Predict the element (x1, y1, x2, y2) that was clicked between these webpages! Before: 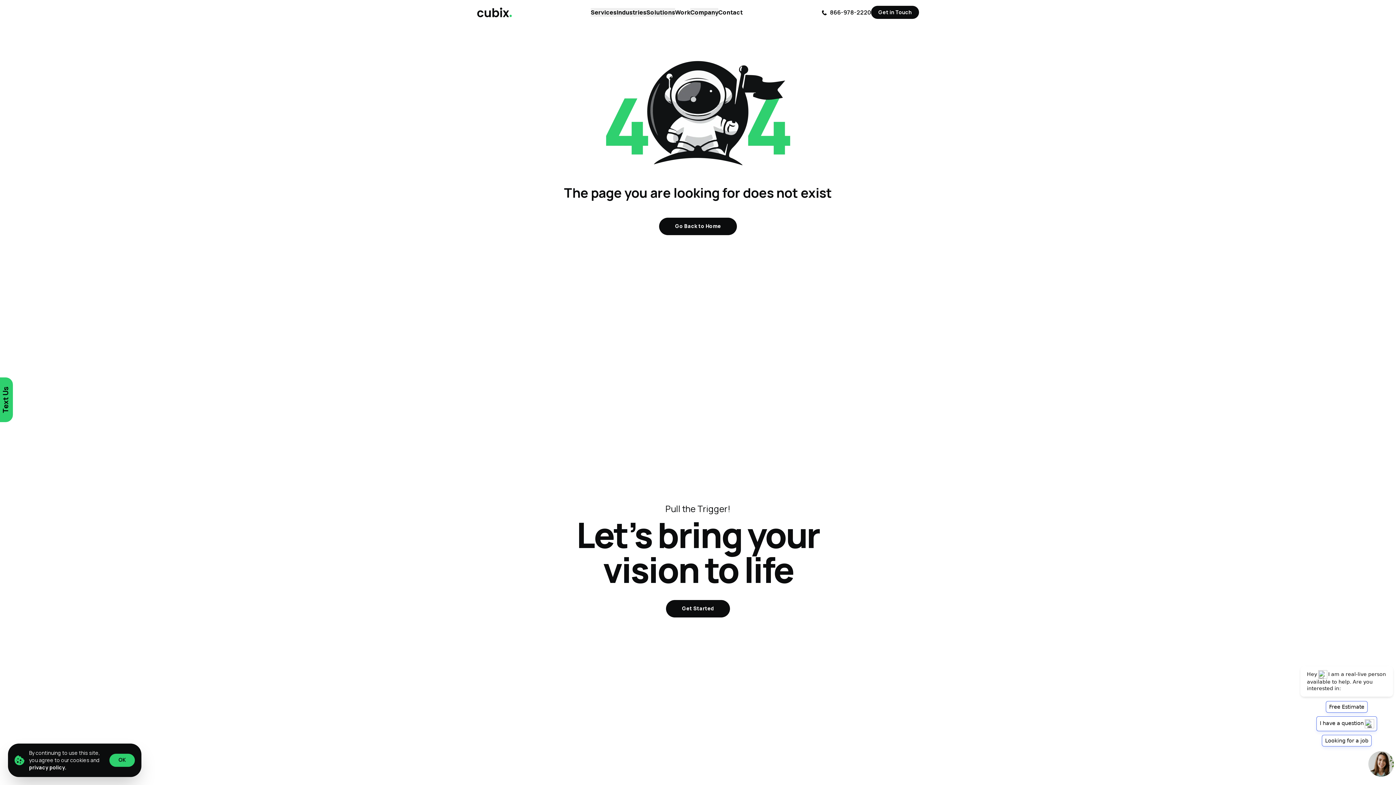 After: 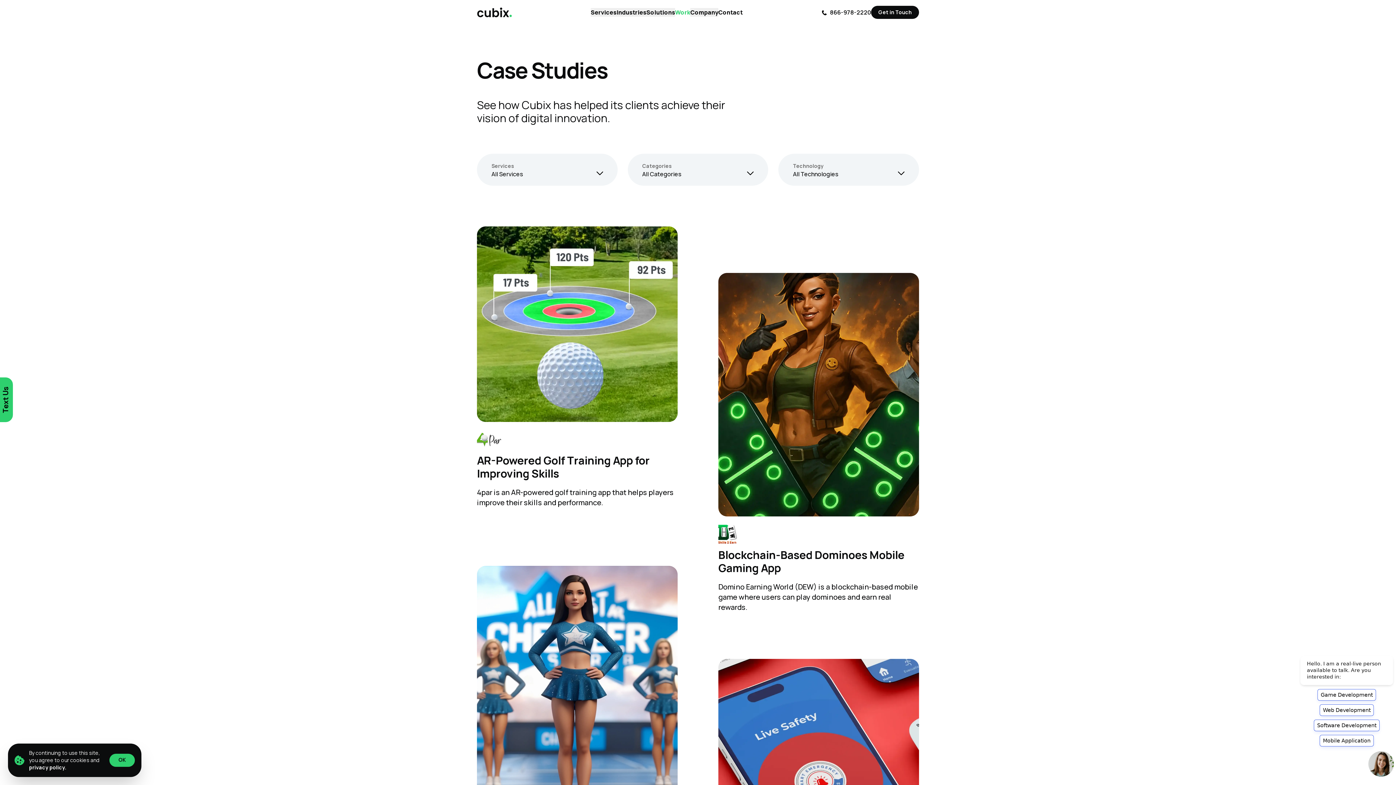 Action: bbox: (672, 8, 690, 16) label: Work